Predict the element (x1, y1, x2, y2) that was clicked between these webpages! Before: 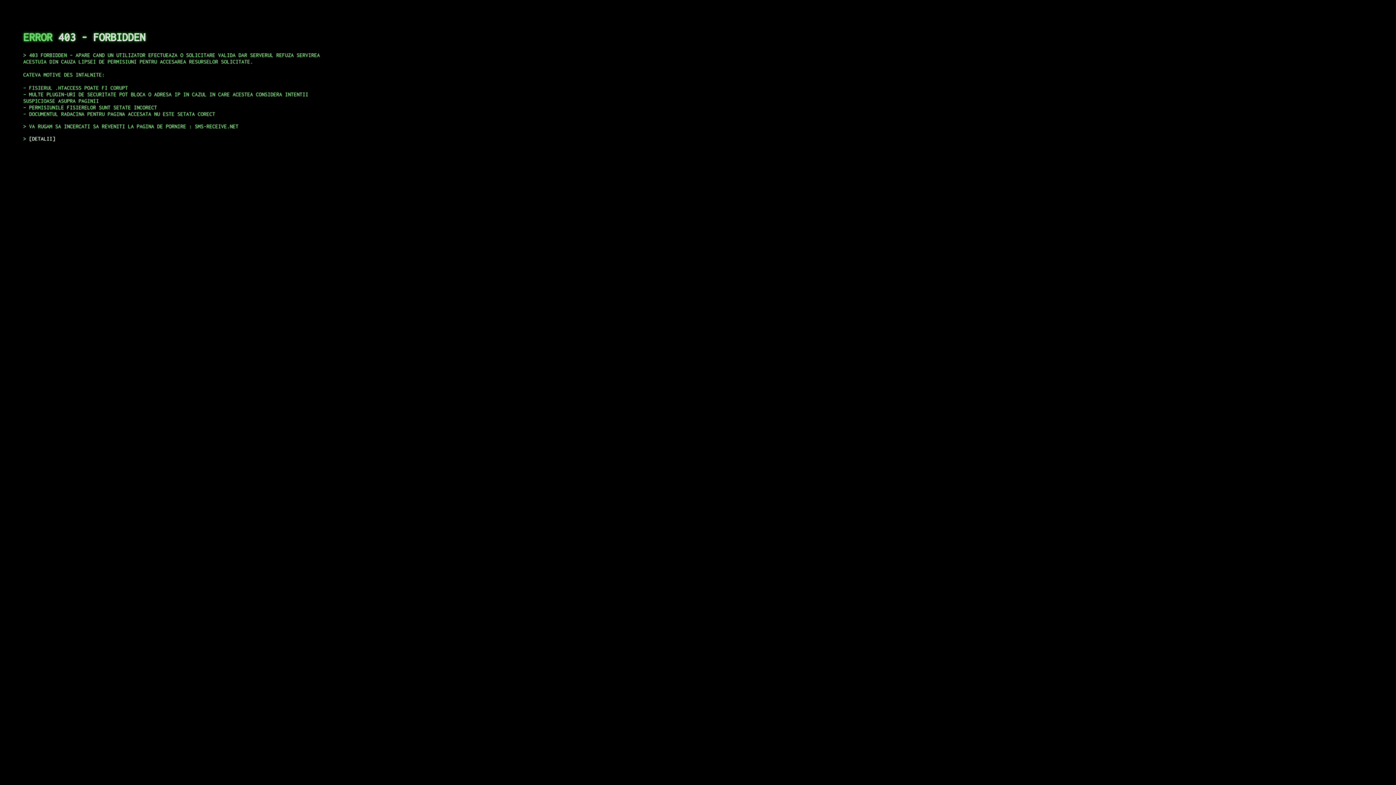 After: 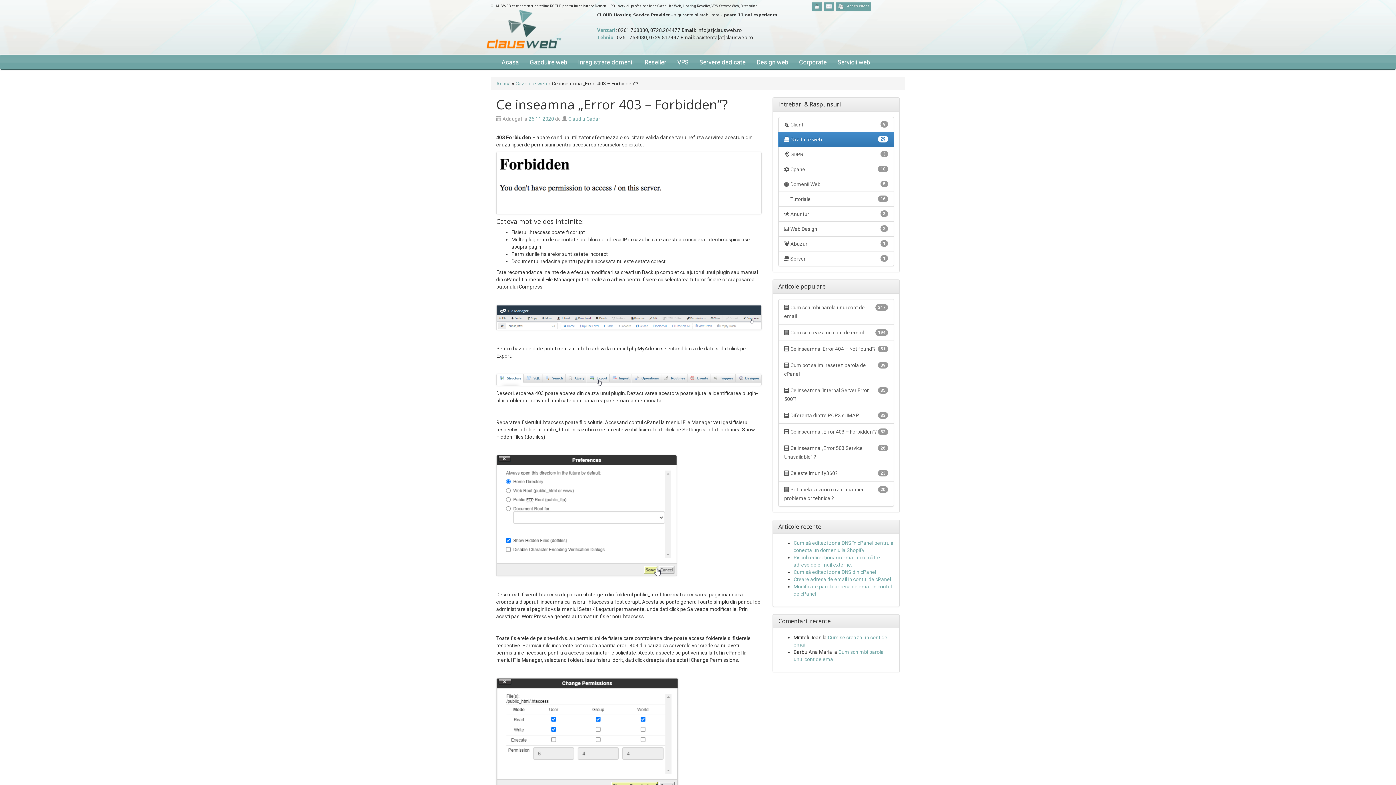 Action: bbox: (29, 135, 55, 141) label: DETALII